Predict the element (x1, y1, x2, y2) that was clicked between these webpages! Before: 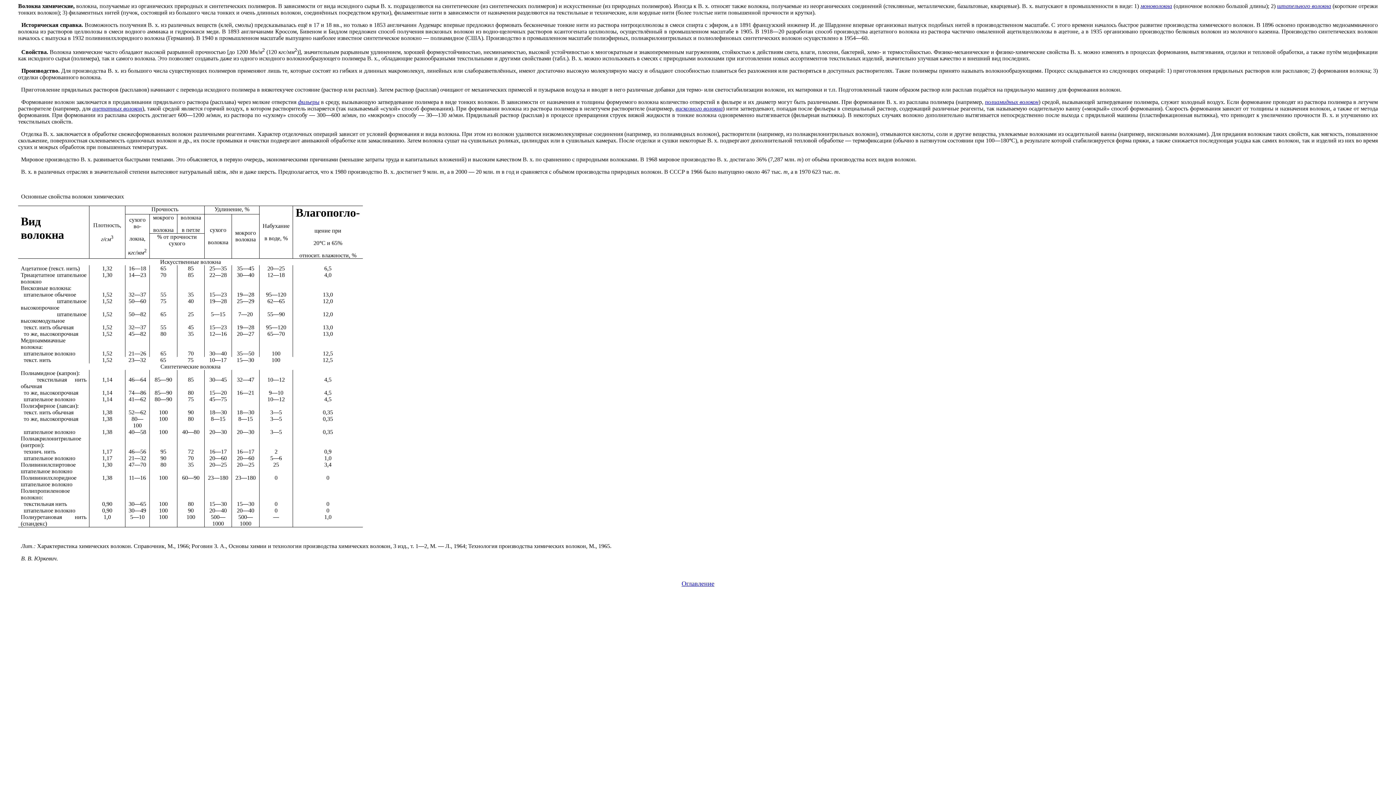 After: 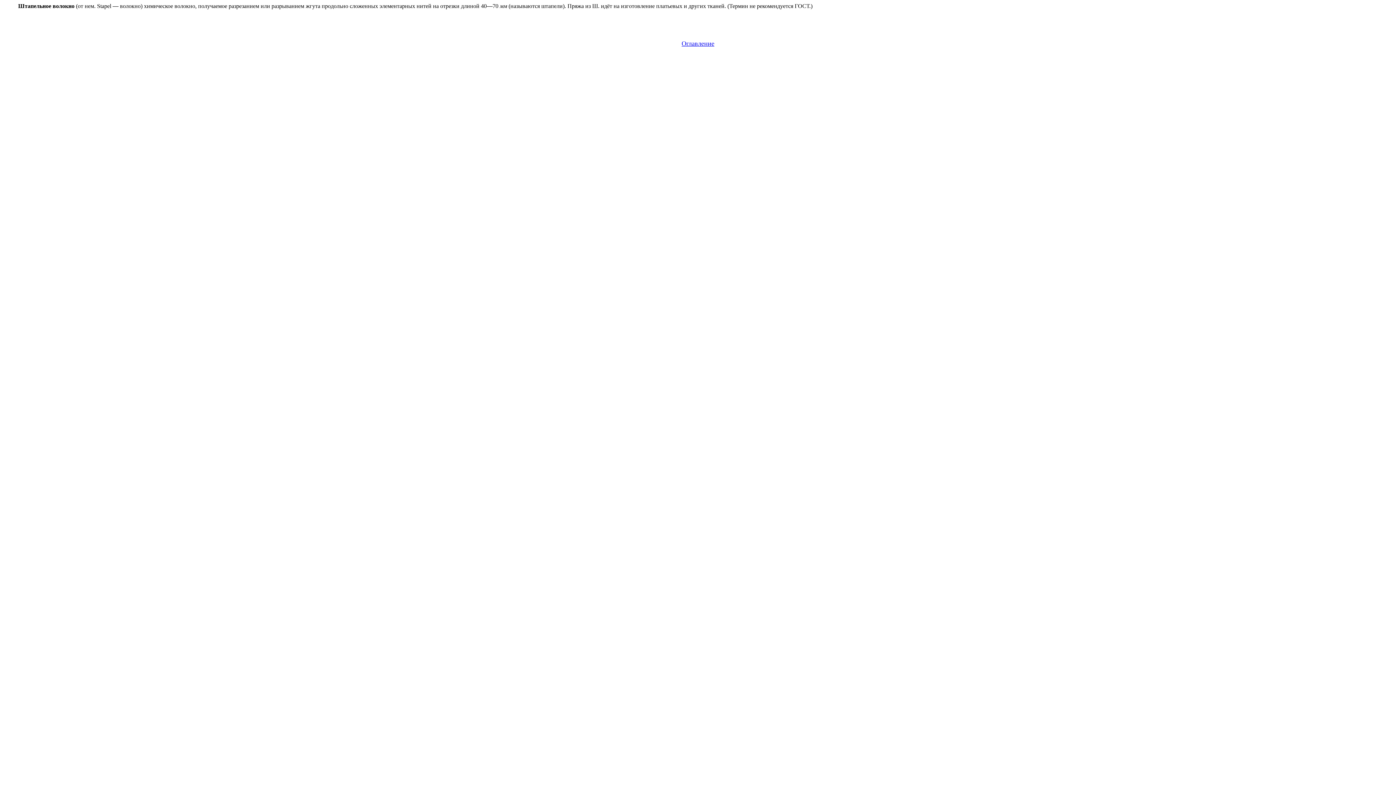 Action: bbox: (1277, 2, 1331, 9) label: штапельного волокна